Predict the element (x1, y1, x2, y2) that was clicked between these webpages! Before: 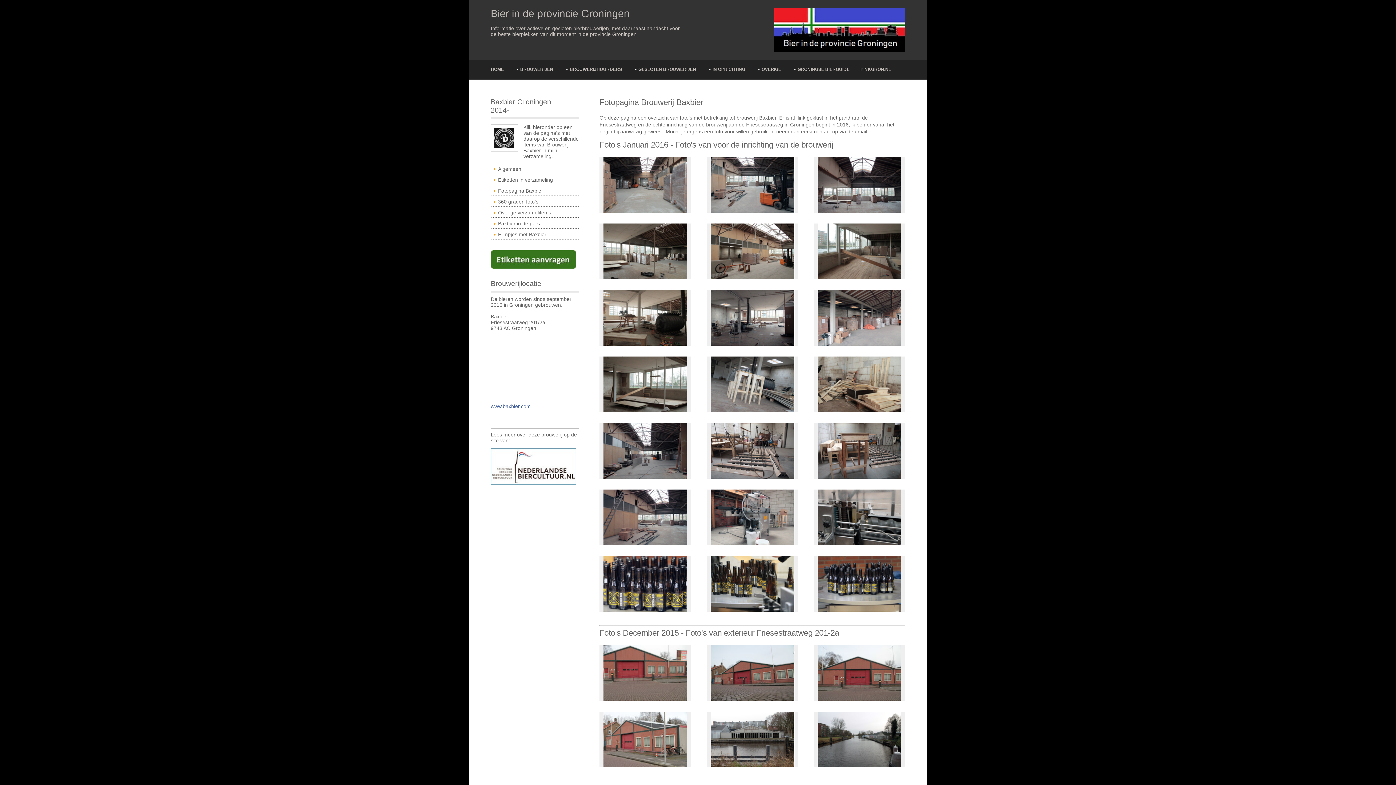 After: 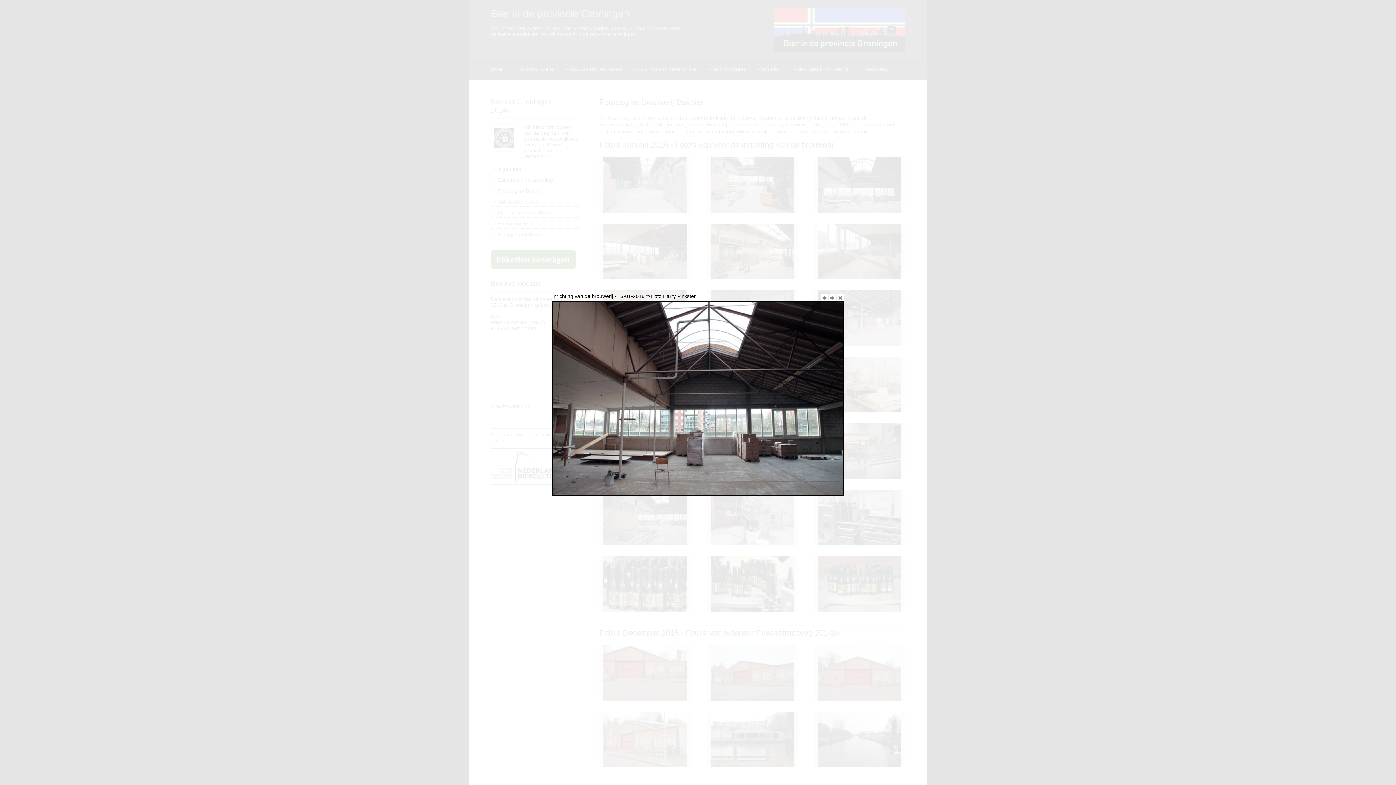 Action: bbox: (817, 181, 901, 187)